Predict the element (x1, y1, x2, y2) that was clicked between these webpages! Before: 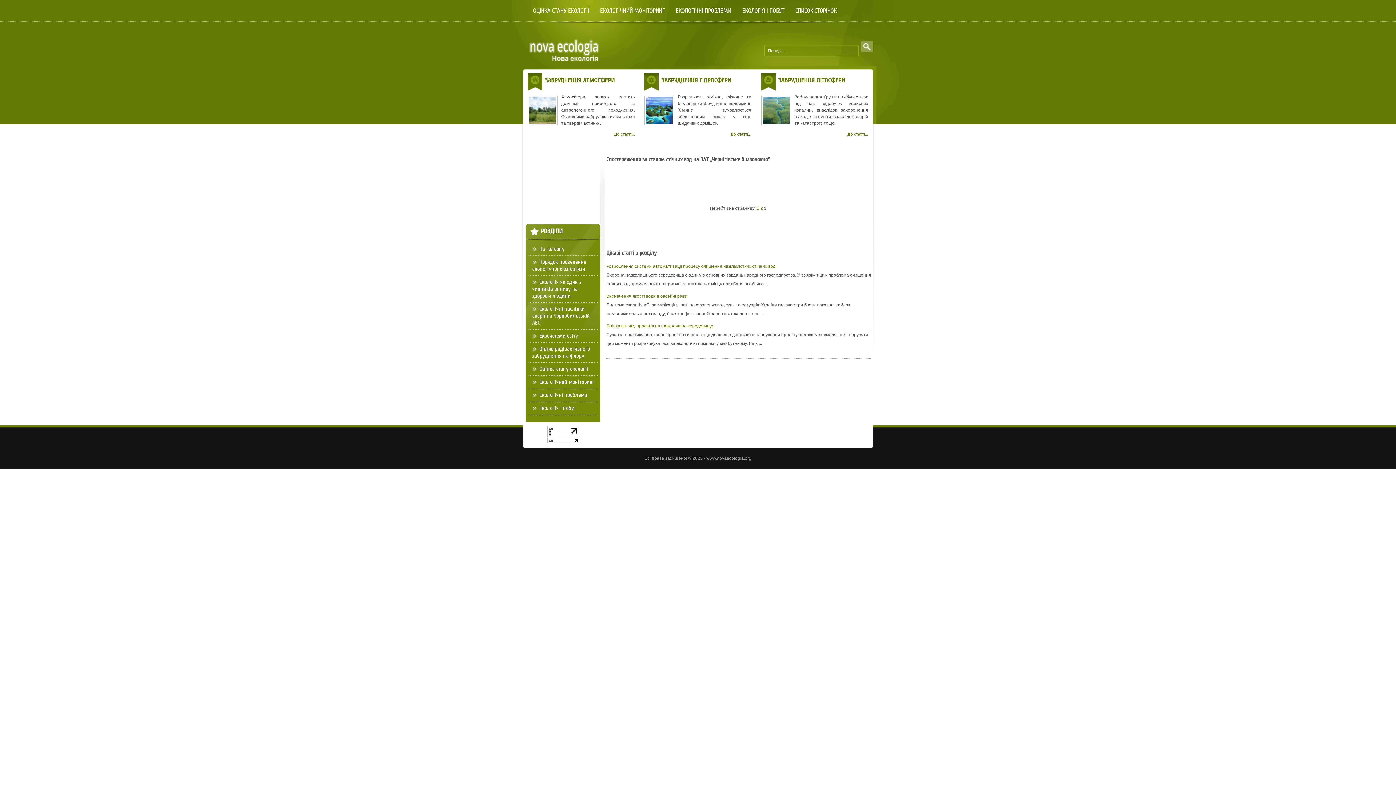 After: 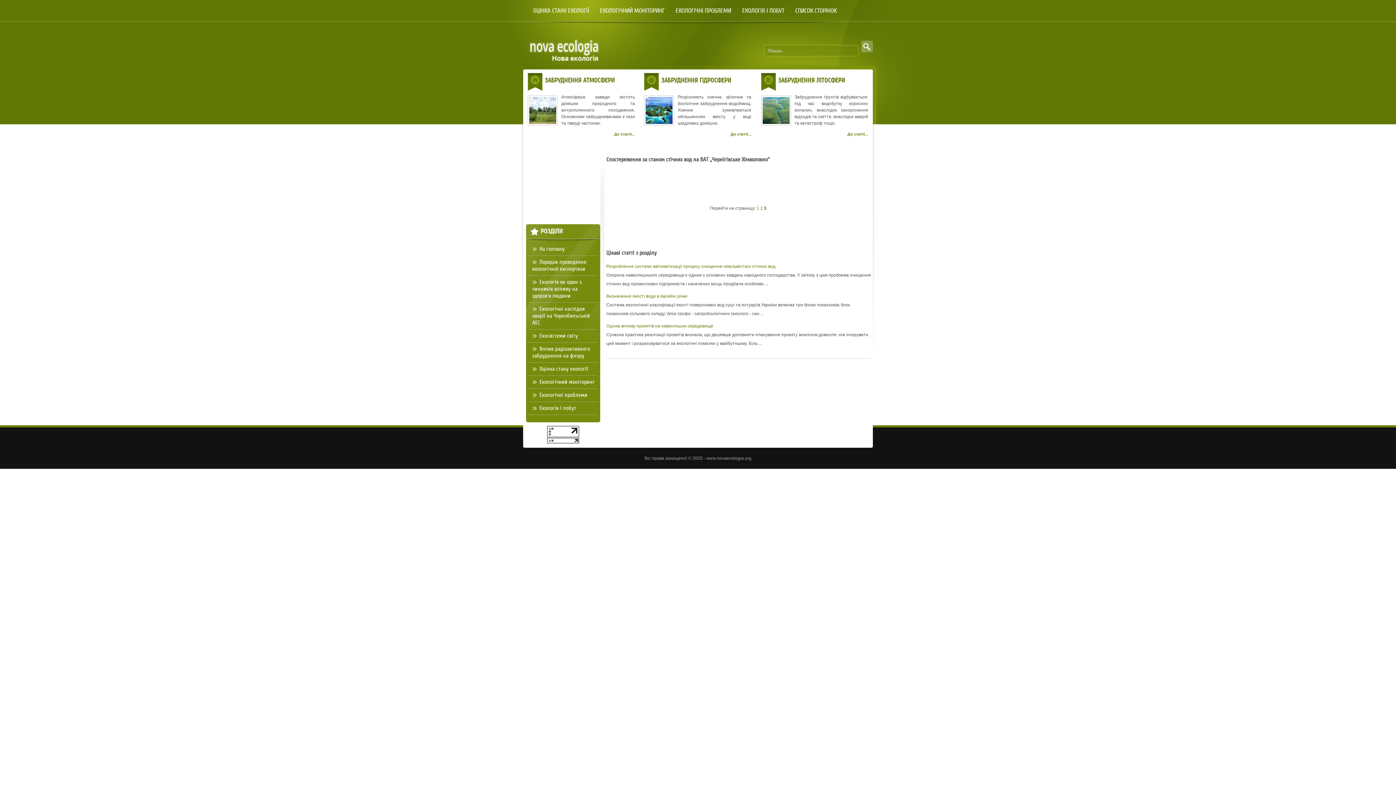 Action: bbox: (547, 433, 579, 438)